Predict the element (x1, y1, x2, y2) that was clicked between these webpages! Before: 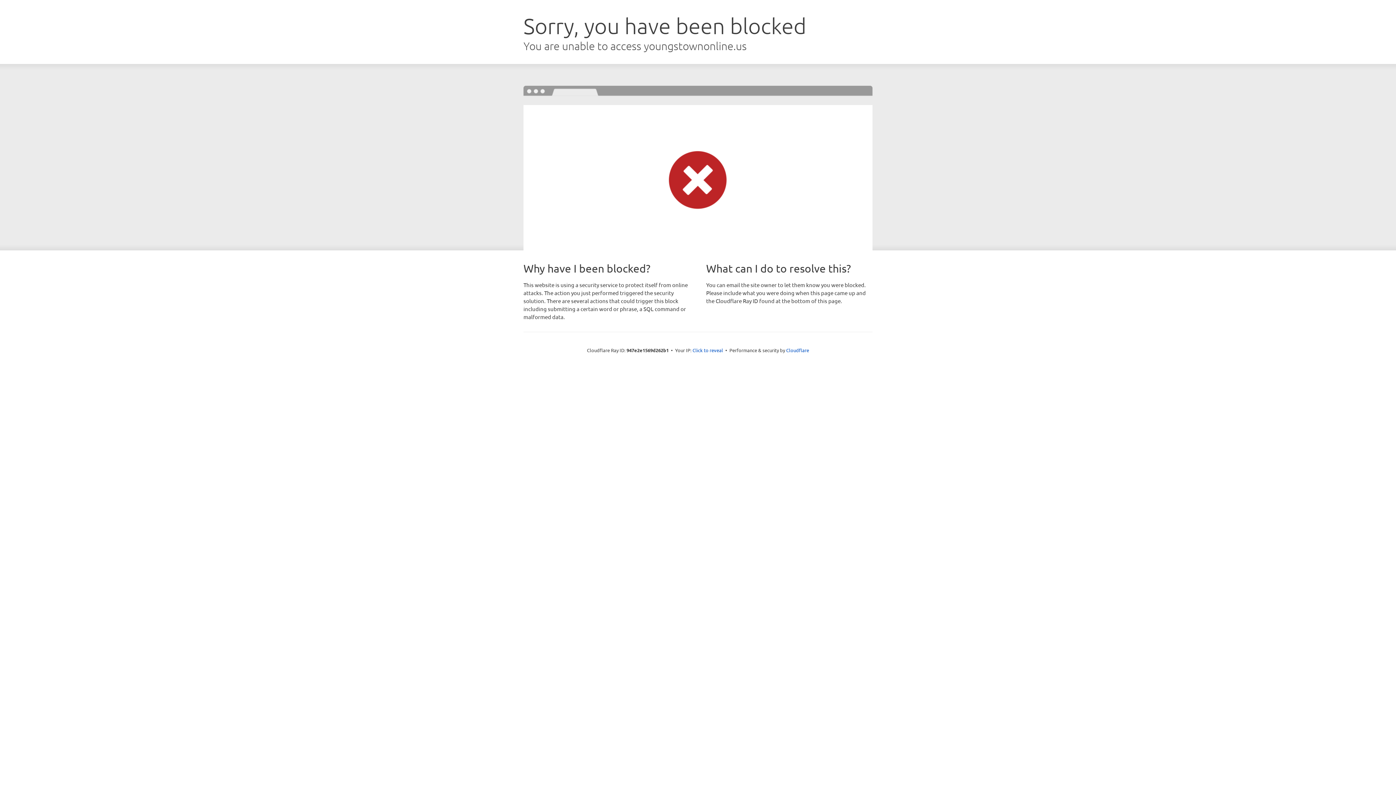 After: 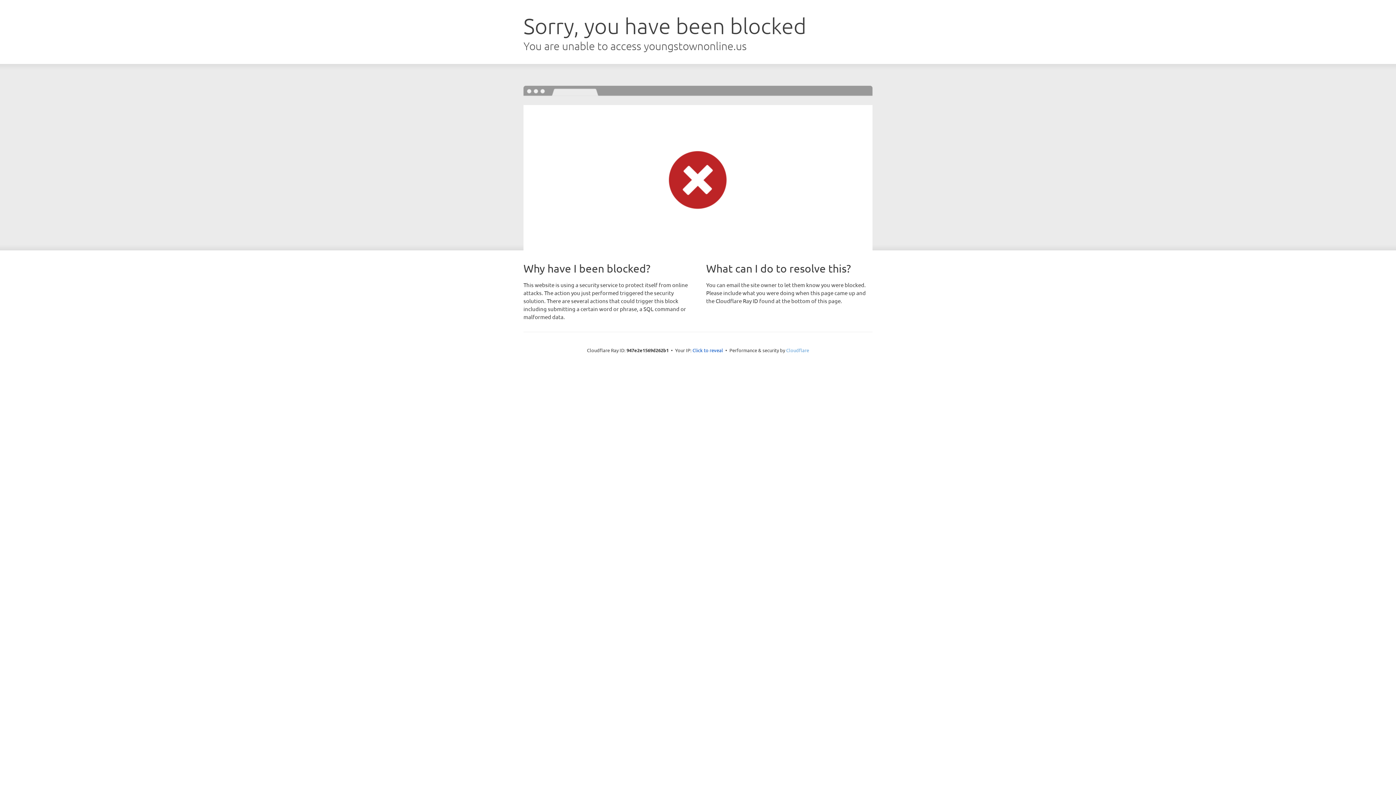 Action: bbox: (786, 347, 809, 353) label: Cloudflare